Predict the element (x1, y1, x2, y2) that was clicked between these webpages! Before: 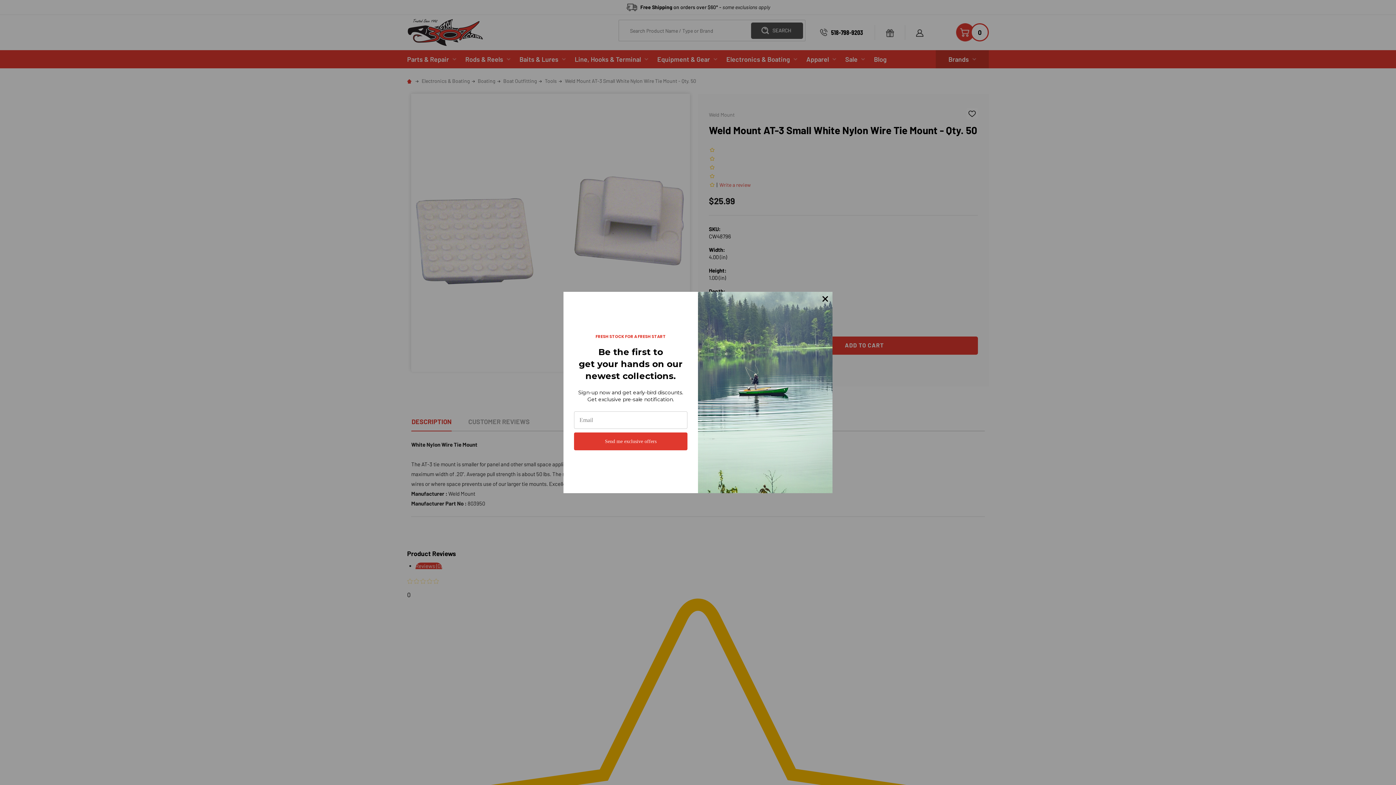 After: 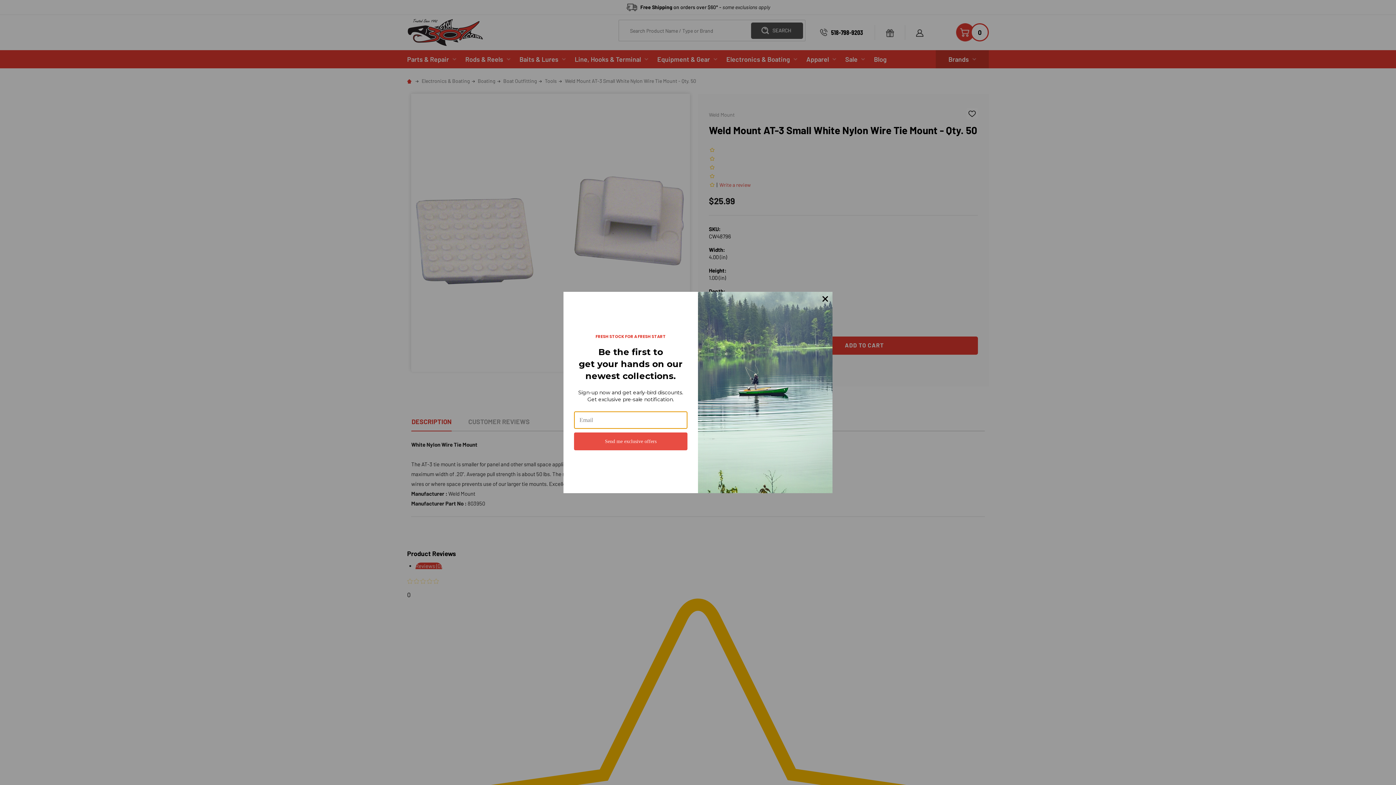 Action: bbox: (574, 432, 687, 450) label: Send me exclusive offers